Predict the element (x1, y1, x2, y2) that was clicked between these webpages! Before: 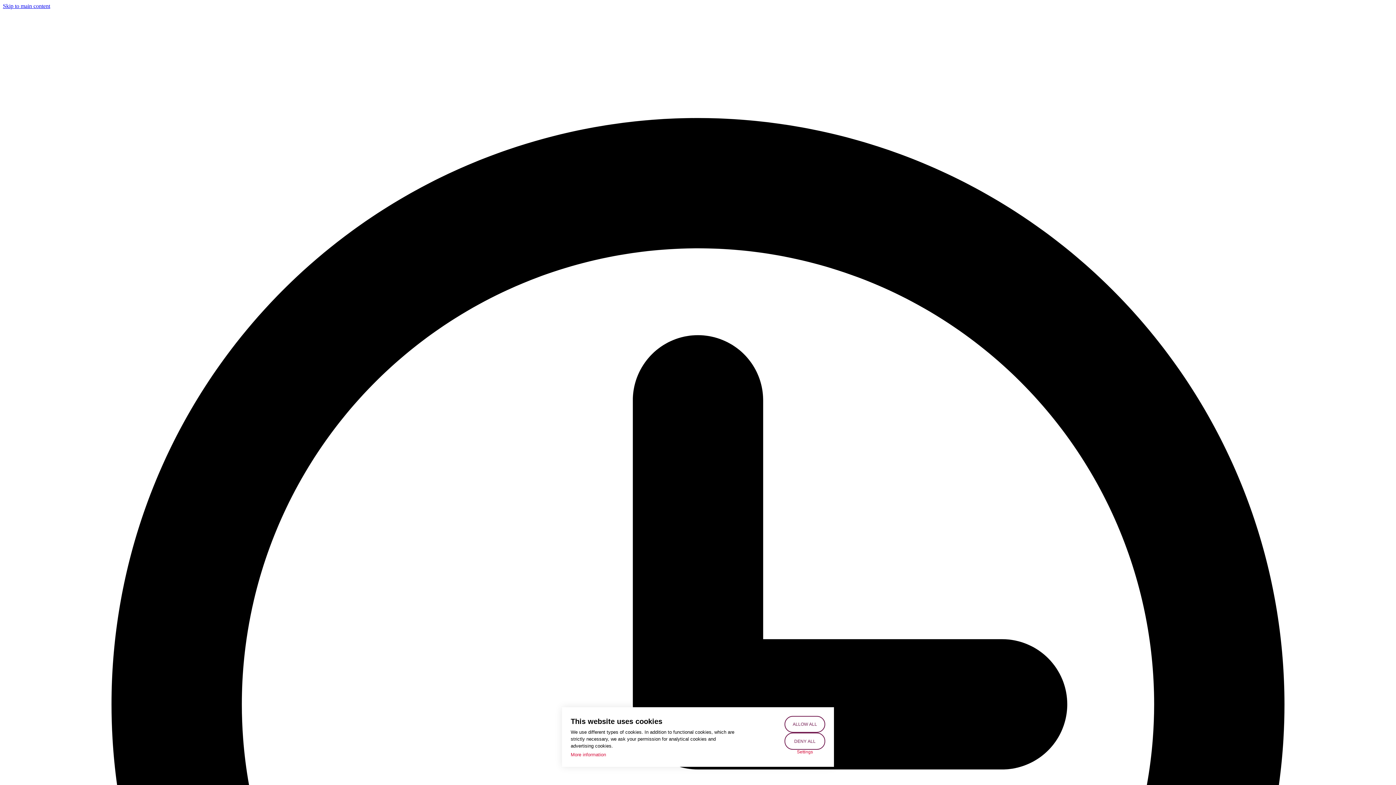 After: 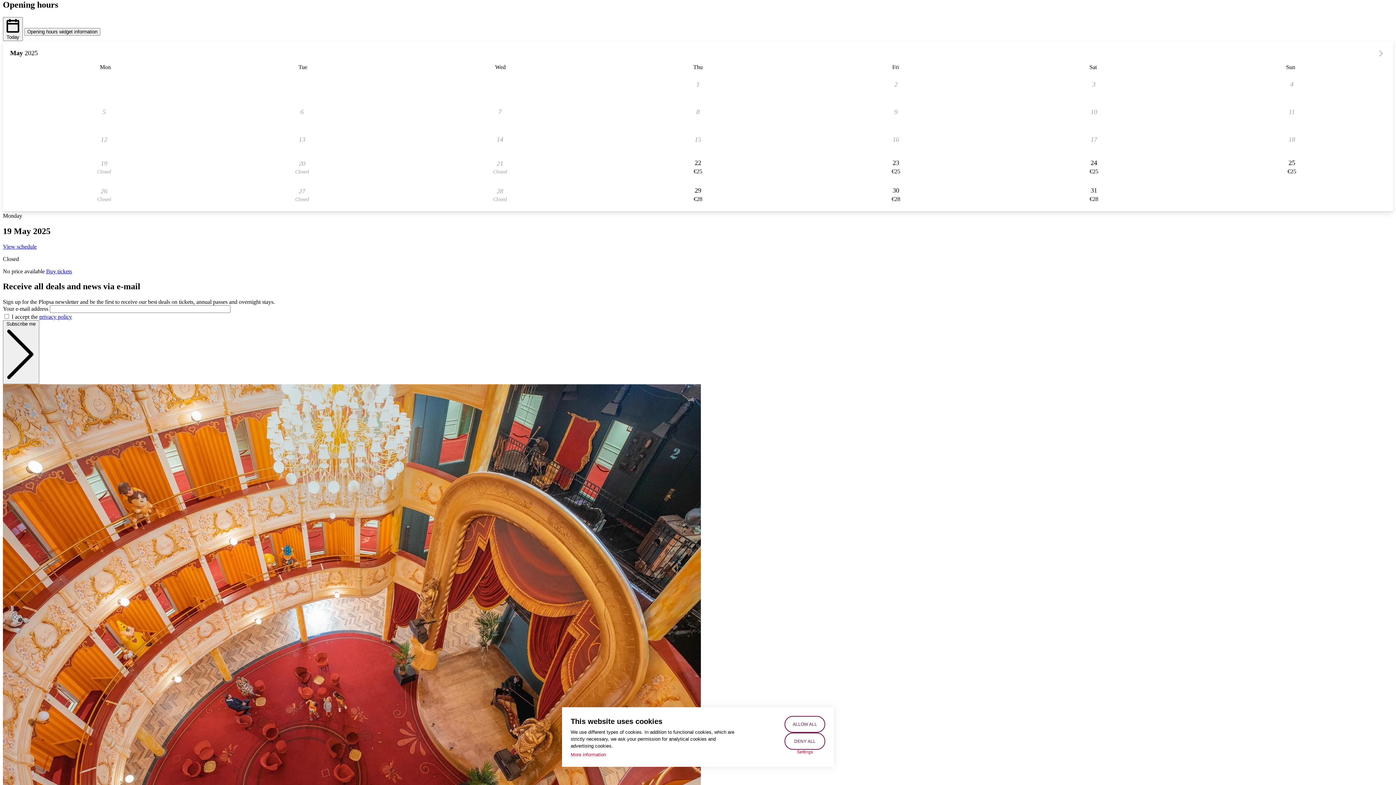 Action: label: Skip to main content bbox: (2, 2, 50, 9)